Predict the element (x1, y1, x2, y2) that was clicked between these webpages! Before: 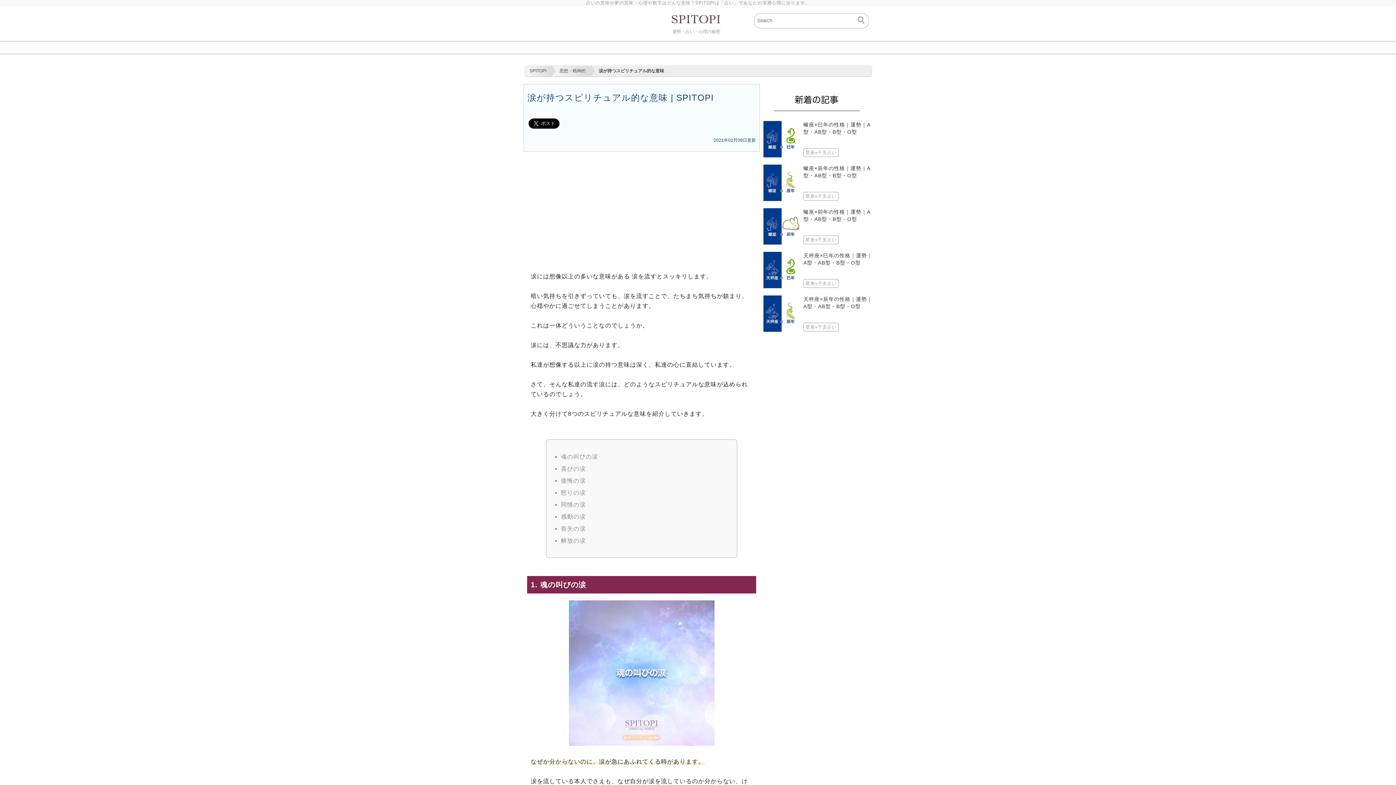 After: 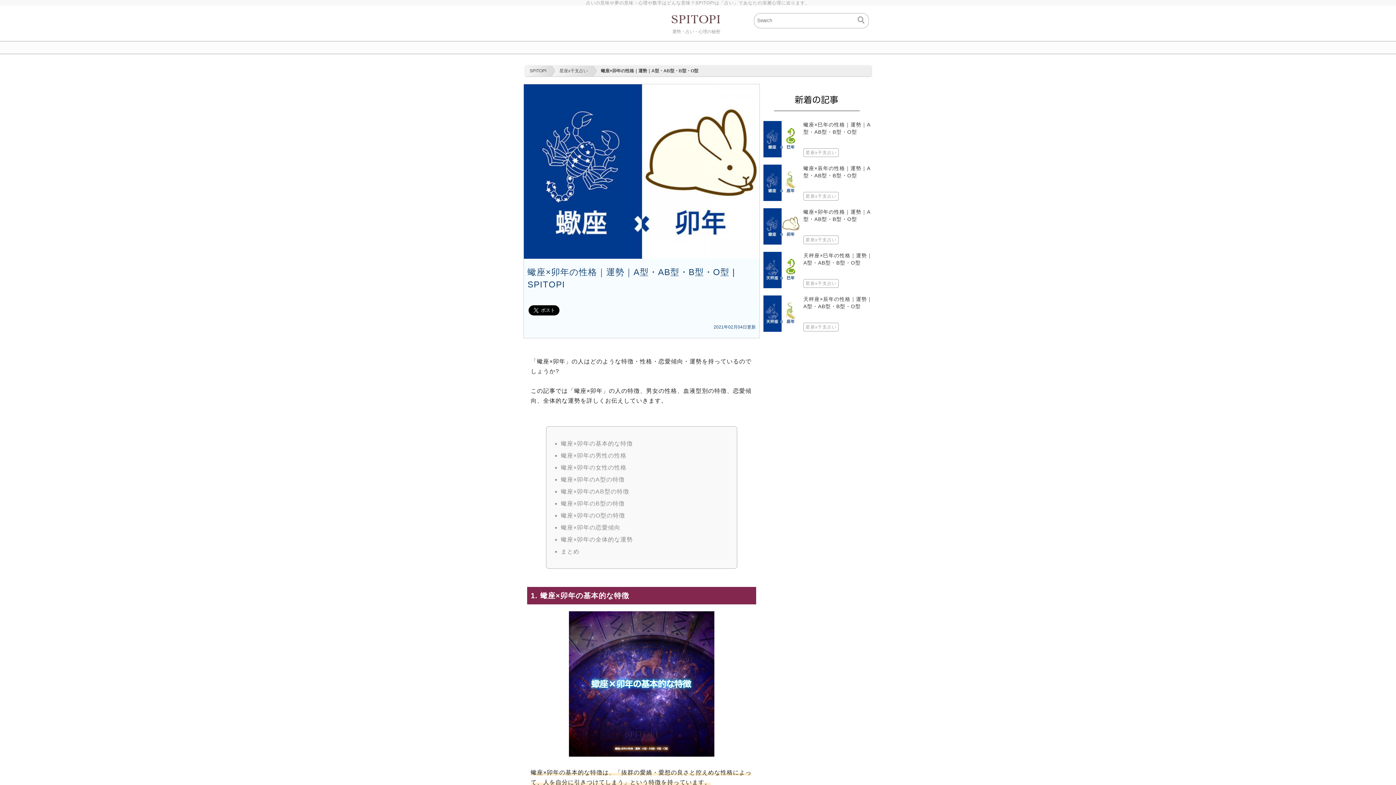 Action: bbox: (803, 208, 872, 244) label: 蠍座×卯年の性格｜運勢｜A型・AB型・B型・O型